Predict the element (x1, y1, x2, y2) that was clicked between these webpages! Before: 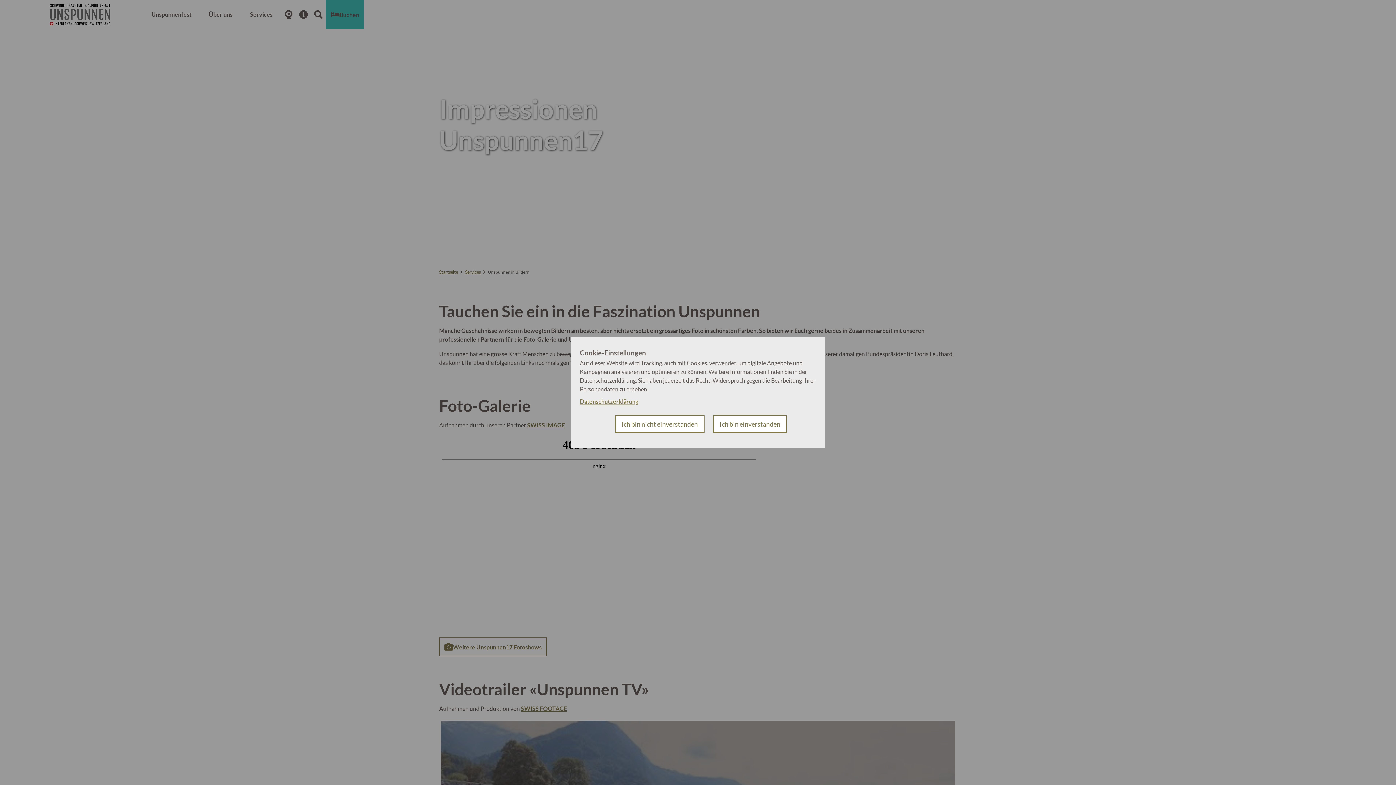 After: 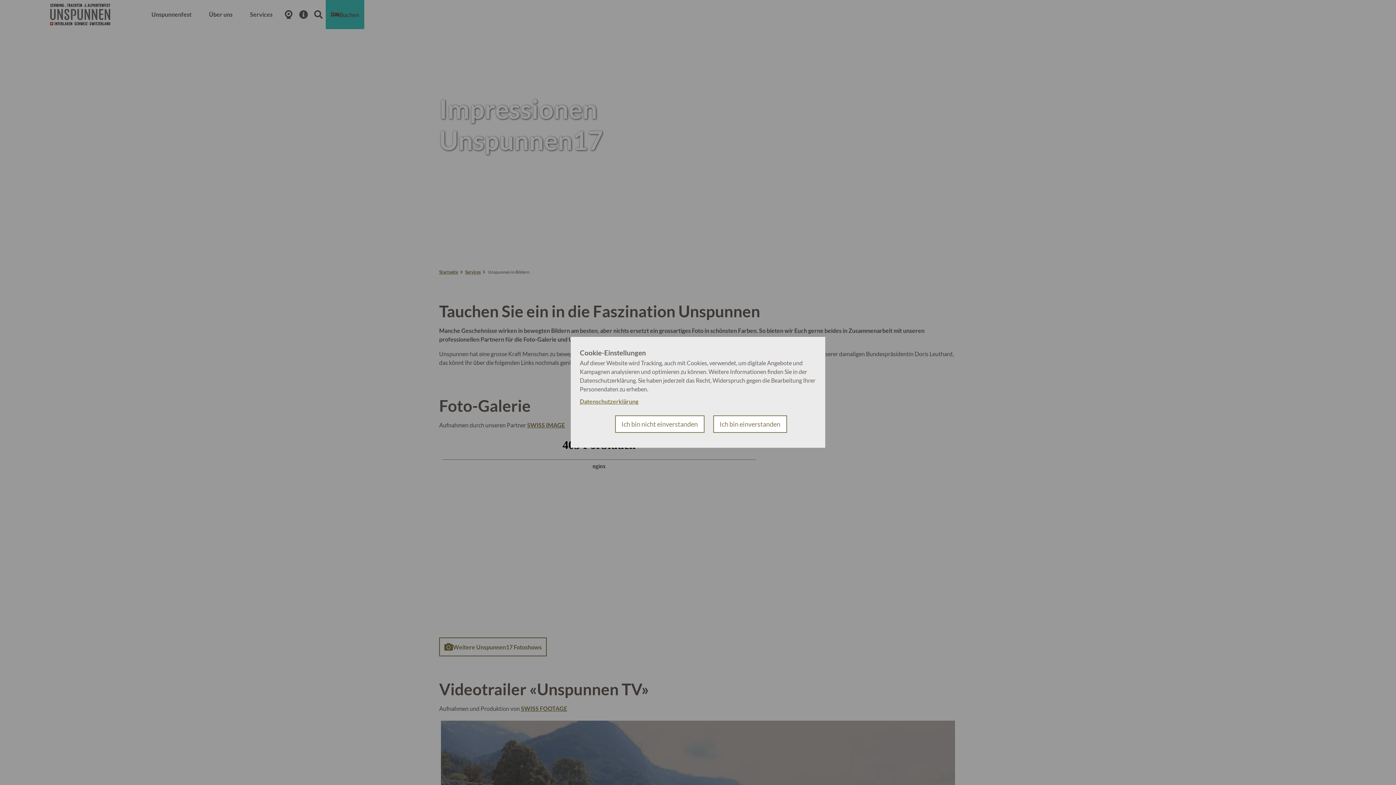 Action: bbox: (580, 398, 638, 405) label: Datenschutzerklärung